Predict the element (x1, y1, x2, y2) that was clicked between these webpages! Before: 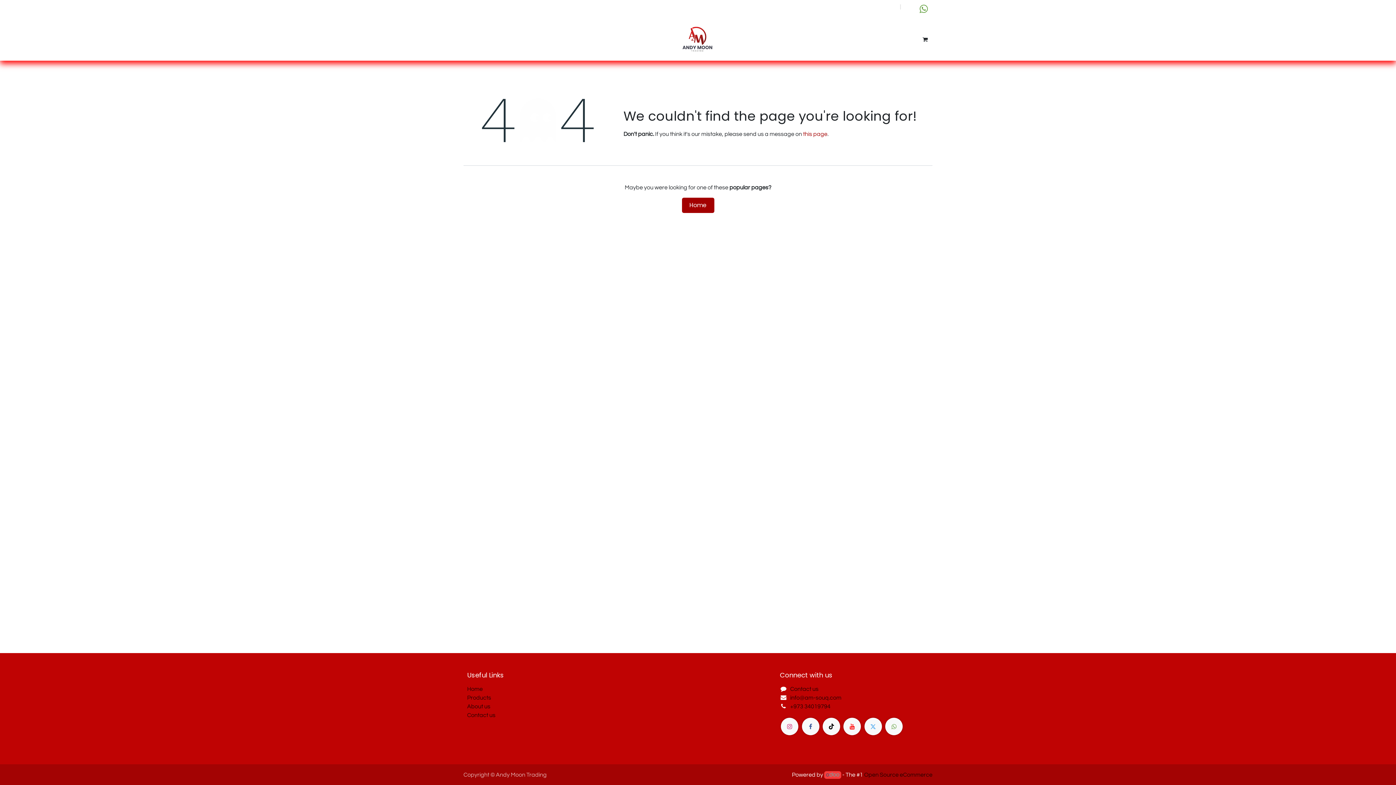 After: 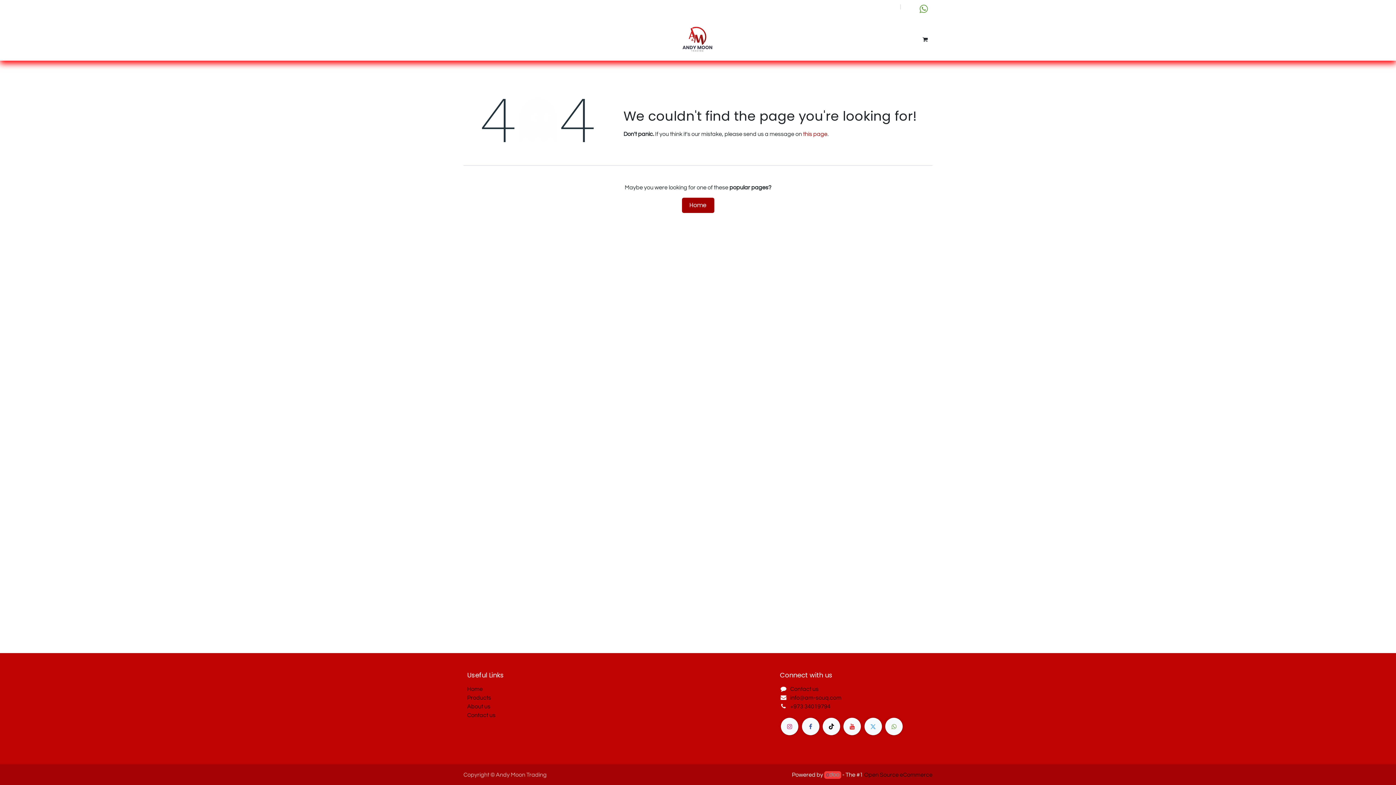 Action: bbox: (900, 6, 917, 12)